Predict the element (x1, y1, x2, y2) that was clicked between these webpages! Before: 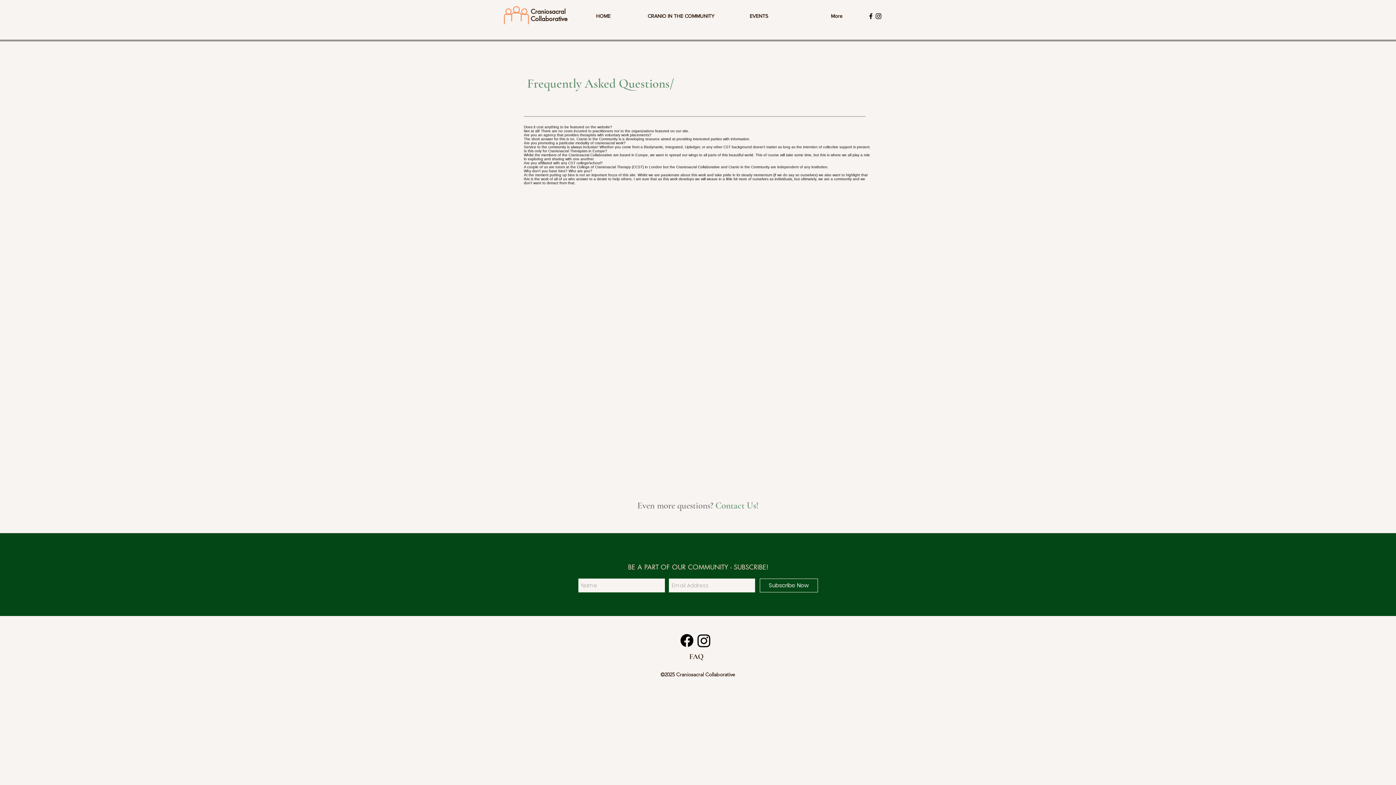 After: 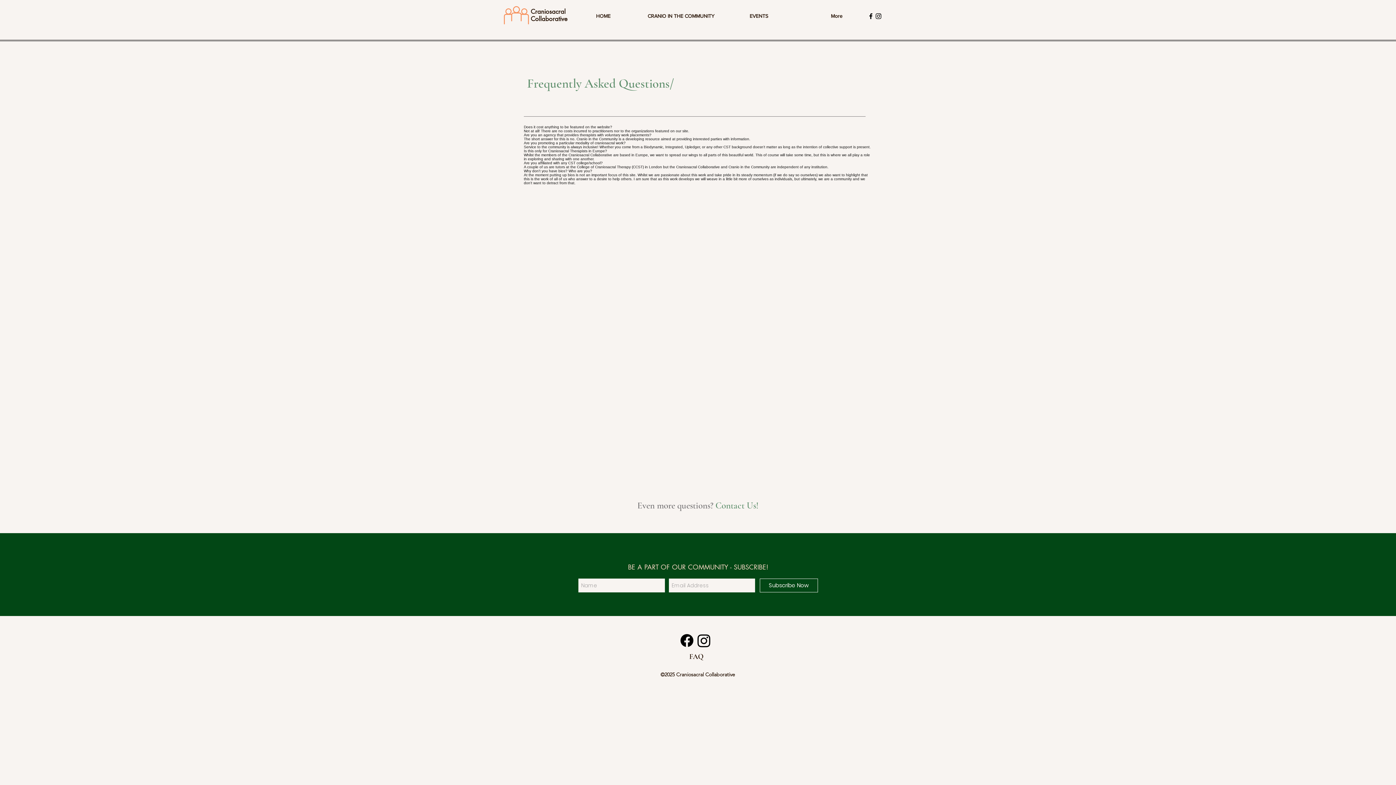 Action: bbox: (695, 632, 712, 649) label: Instagram       